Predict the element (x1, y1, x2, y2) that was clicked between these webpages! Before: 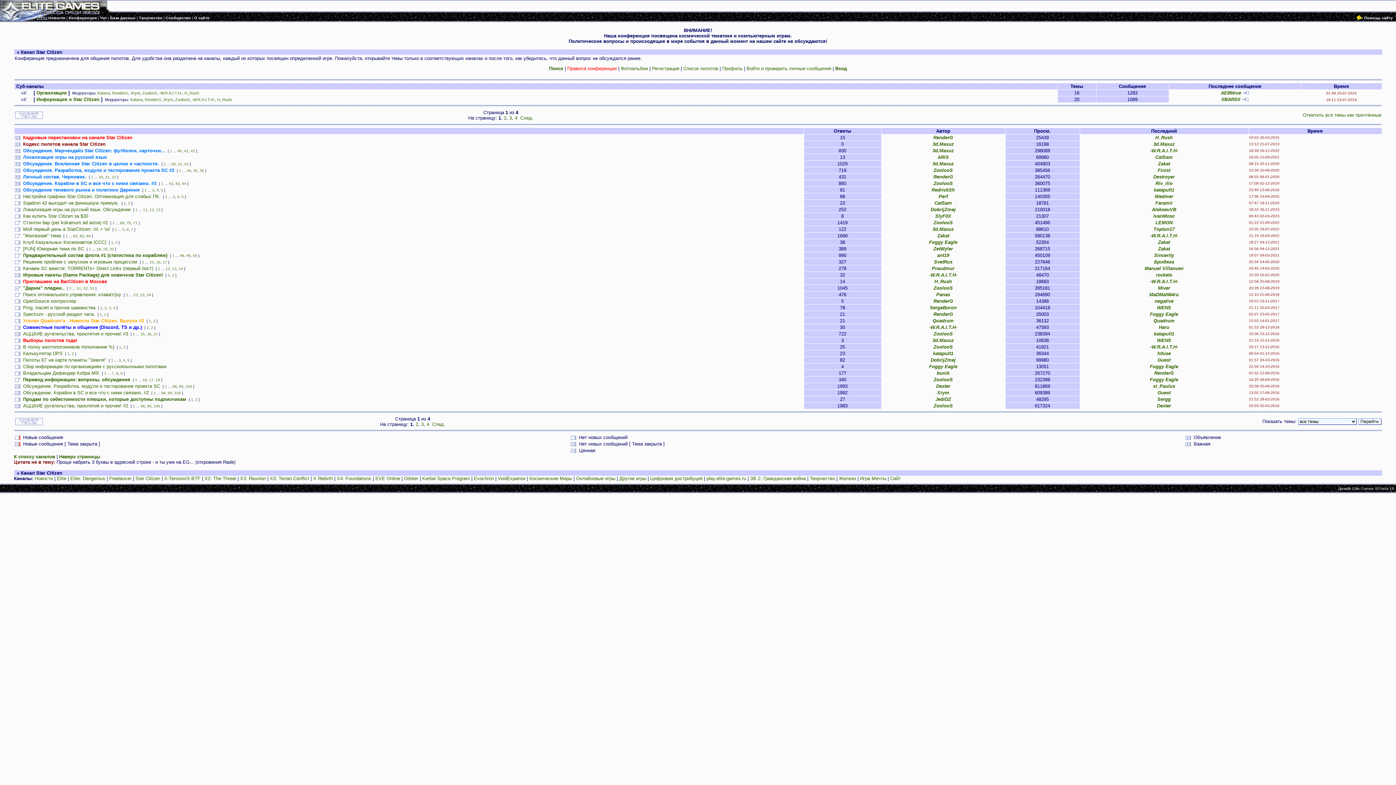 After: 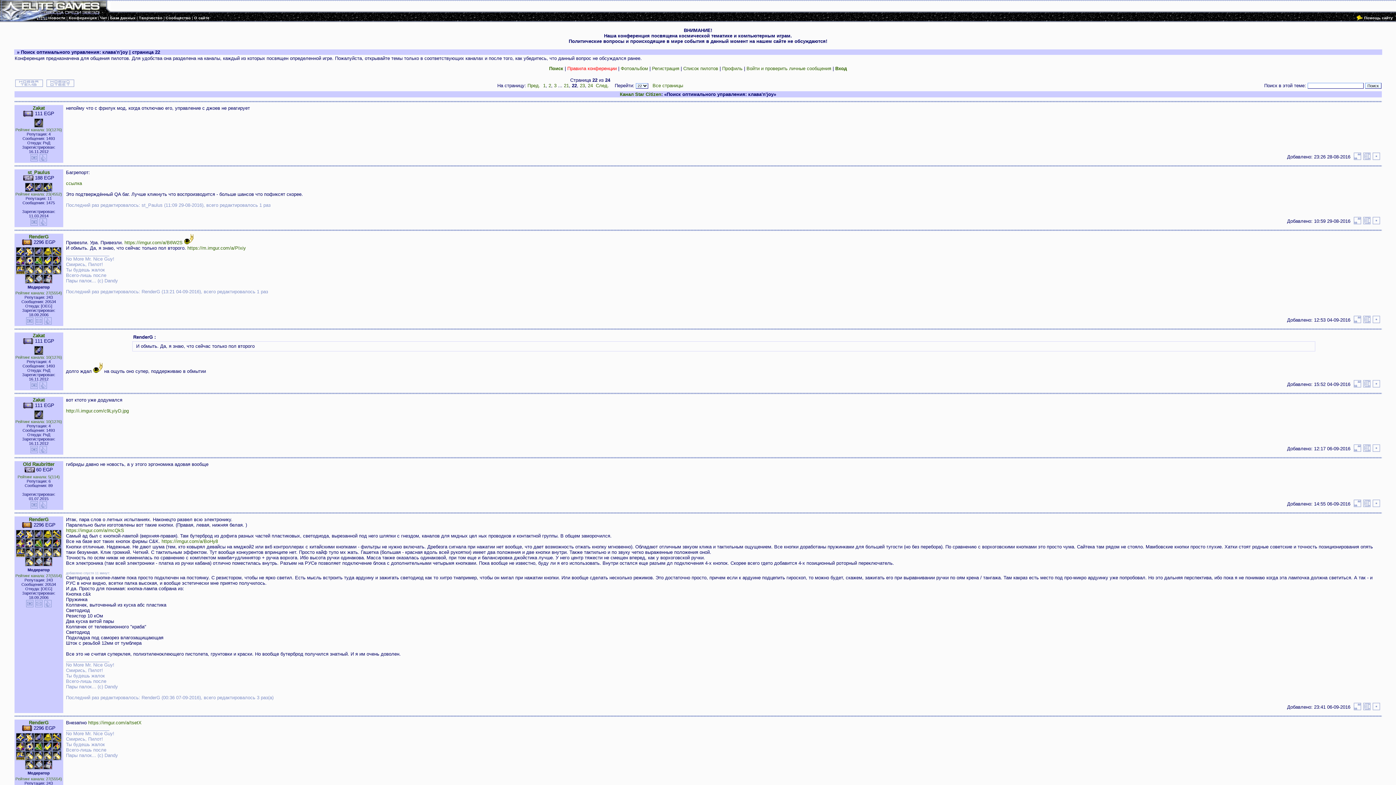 Action: bbox: (133, 293, 138, 297) label: 22